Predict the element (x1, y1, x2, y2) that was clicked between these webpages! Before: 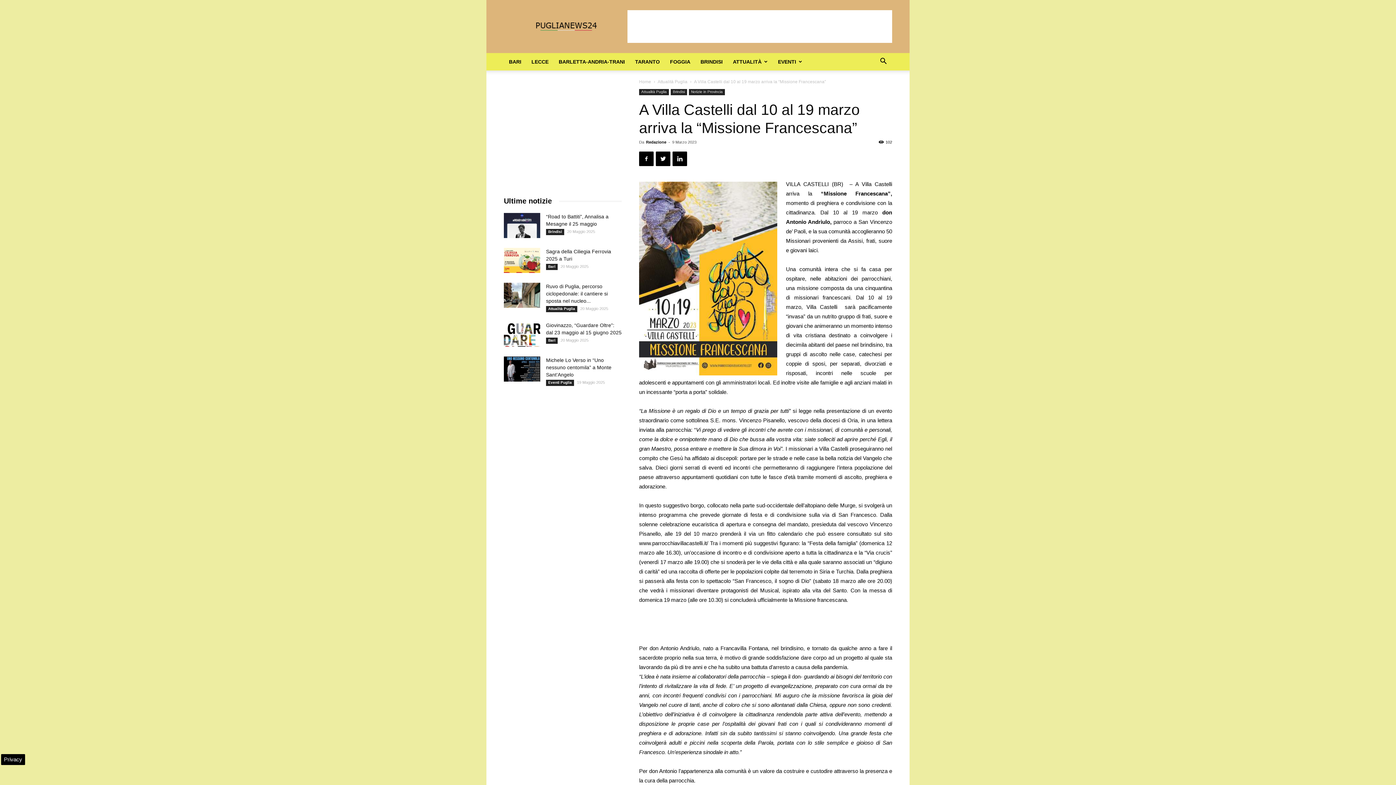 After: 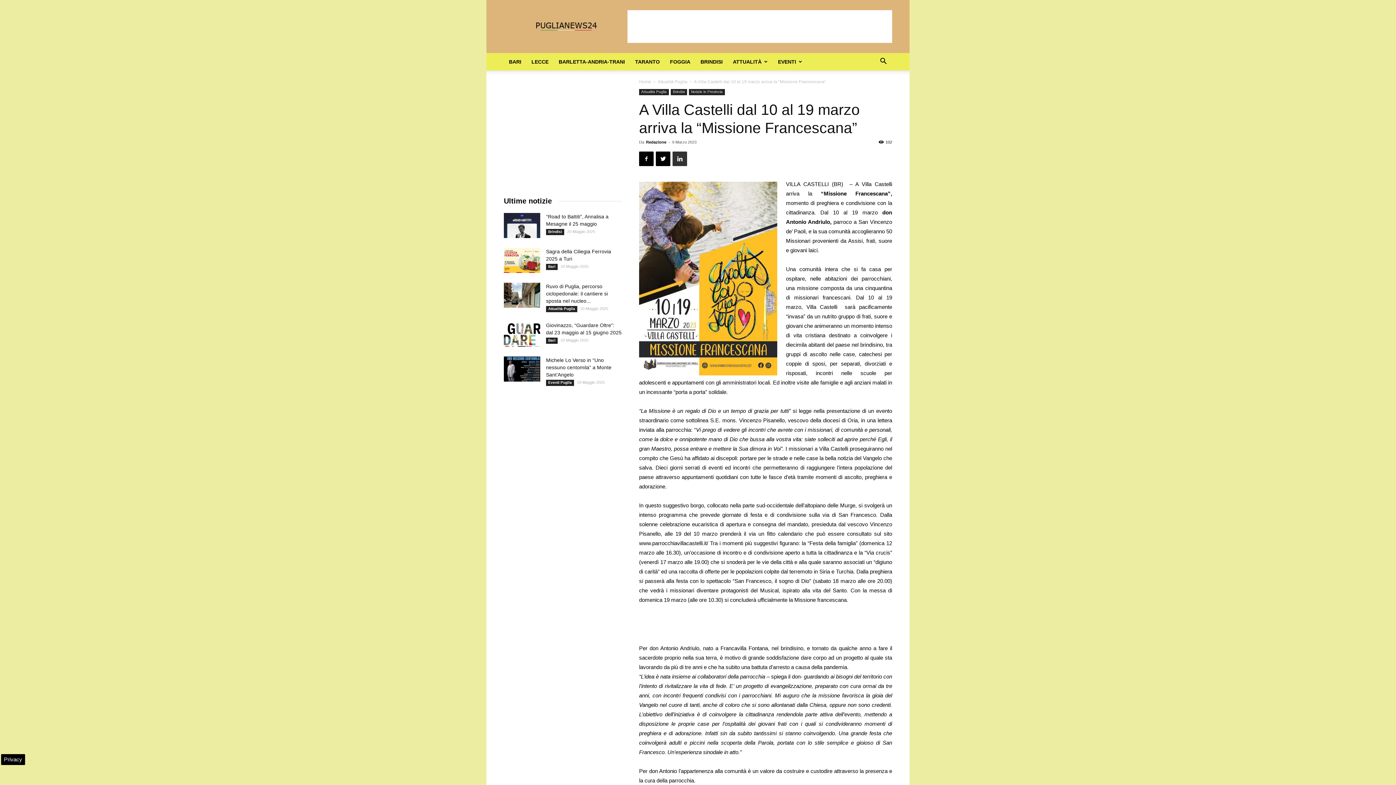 Action: bbox: (672, 151, 687, 166)